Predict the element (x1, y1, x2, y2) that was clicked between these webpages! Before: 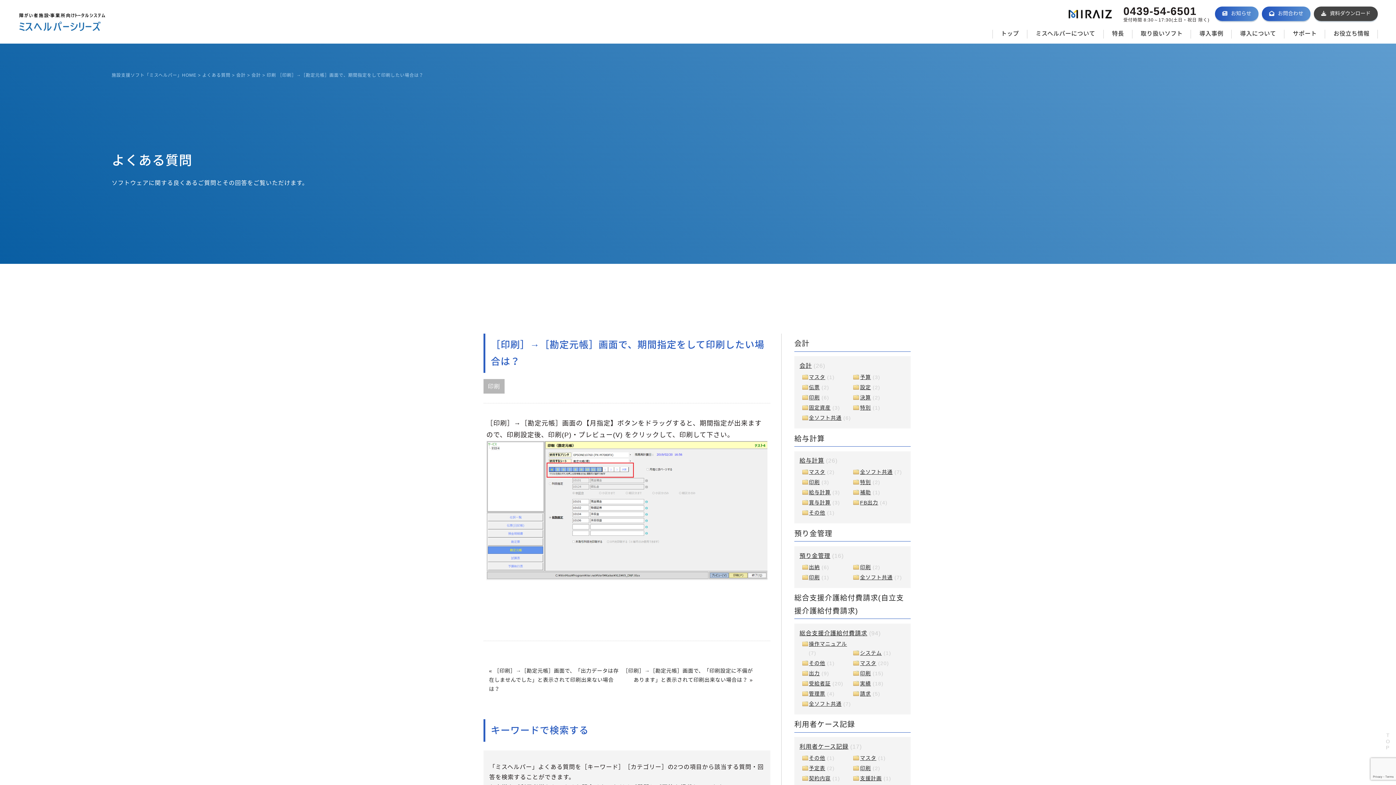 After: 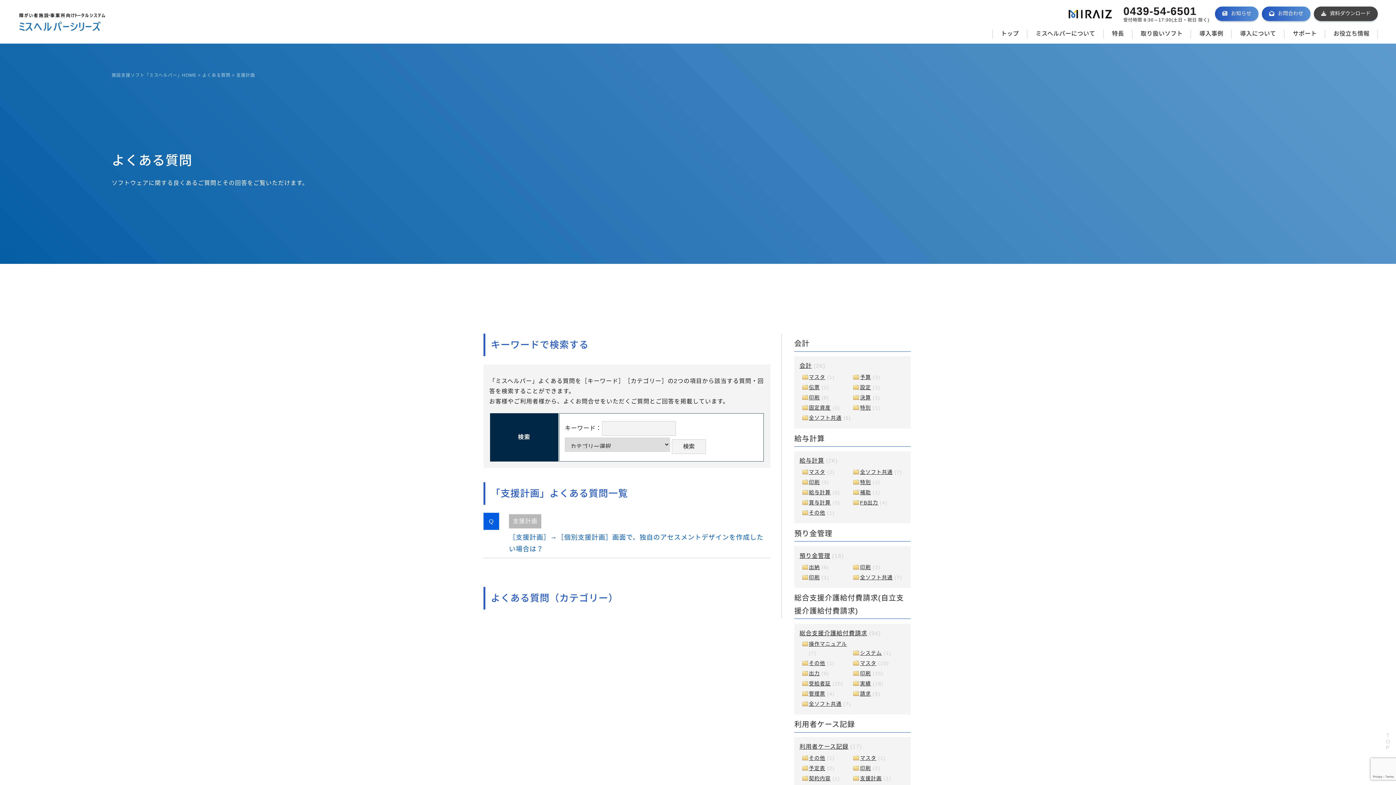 Action: bbox: (860, 776, 882, 781) label: 支援計画